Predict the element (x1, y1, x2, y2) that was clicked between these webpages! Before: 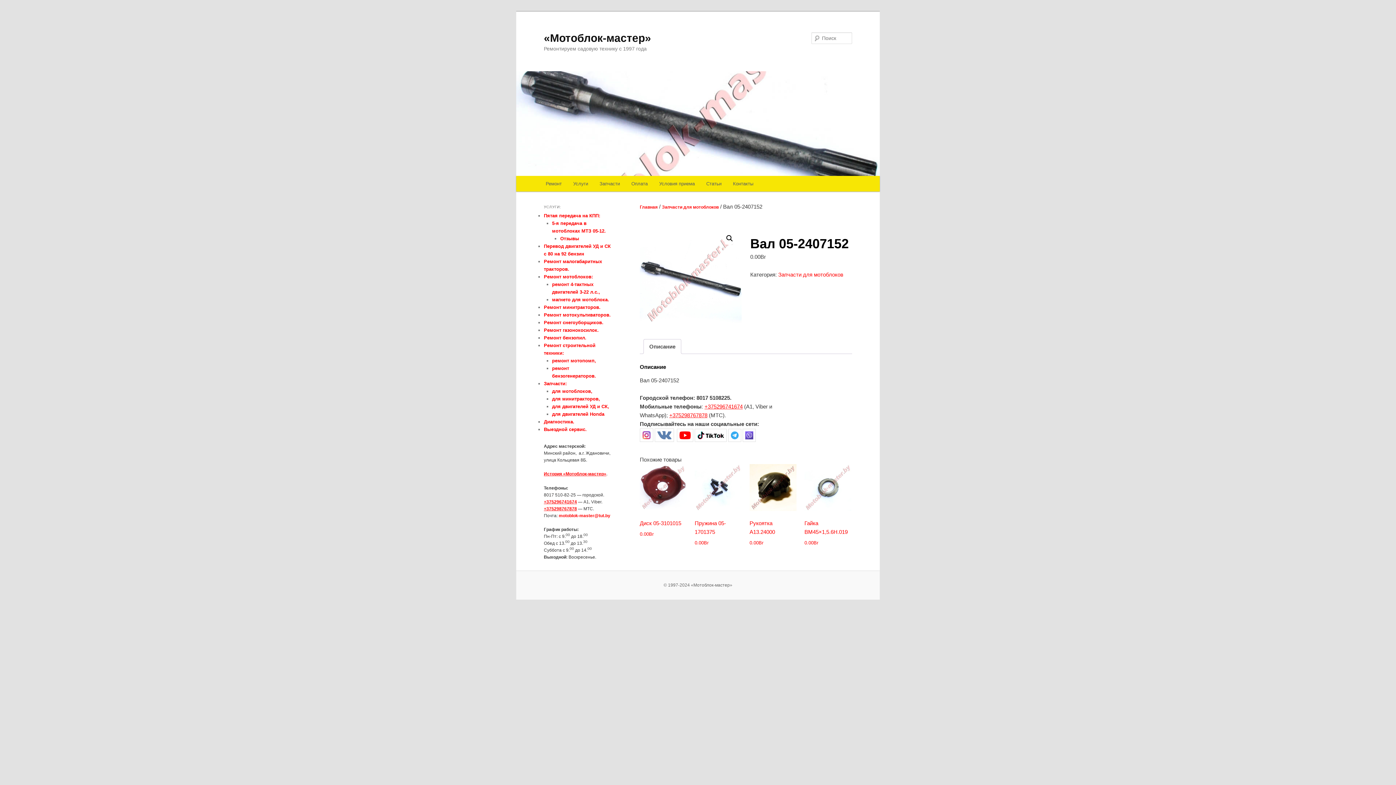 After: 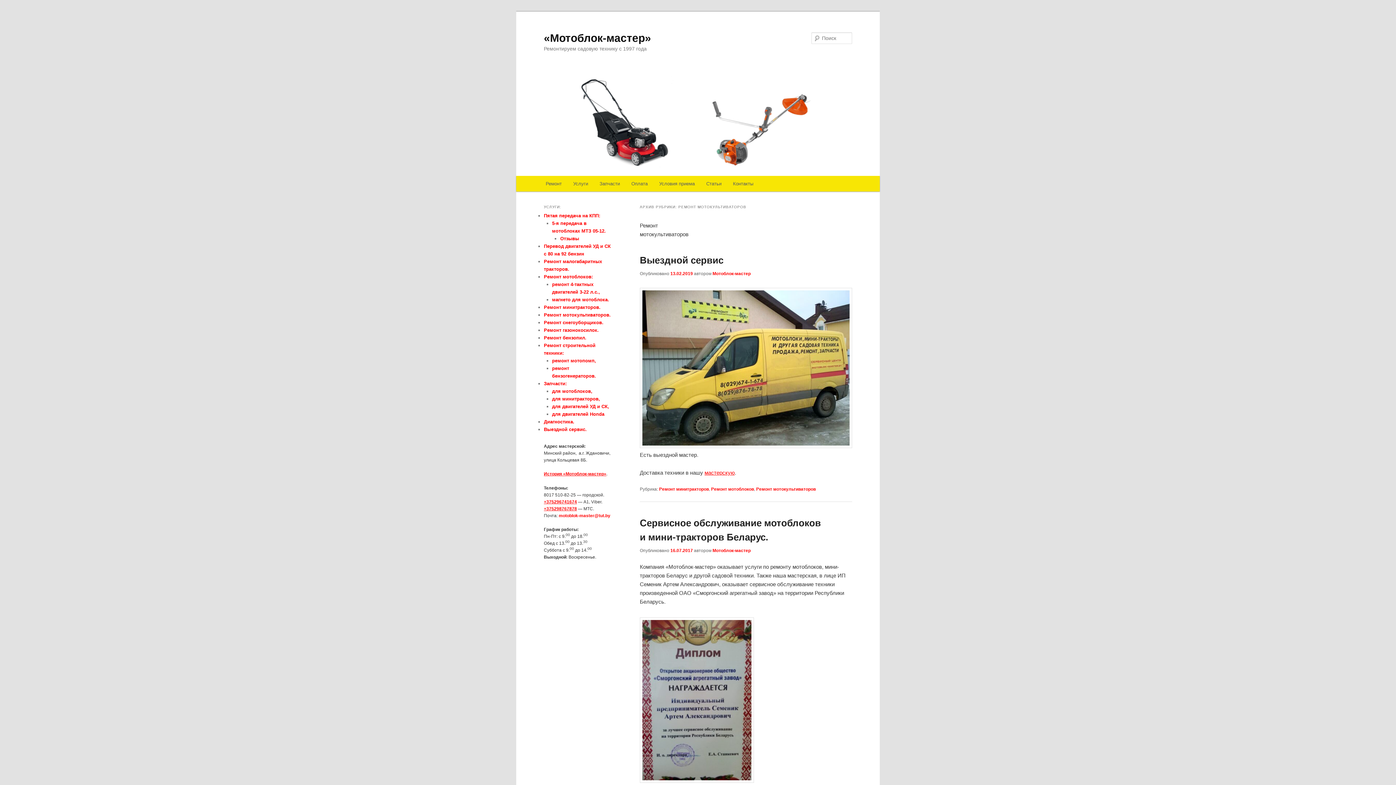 Action: label: Ремонт мотокультиваторов. bbox: (544, 312, 610, 317)